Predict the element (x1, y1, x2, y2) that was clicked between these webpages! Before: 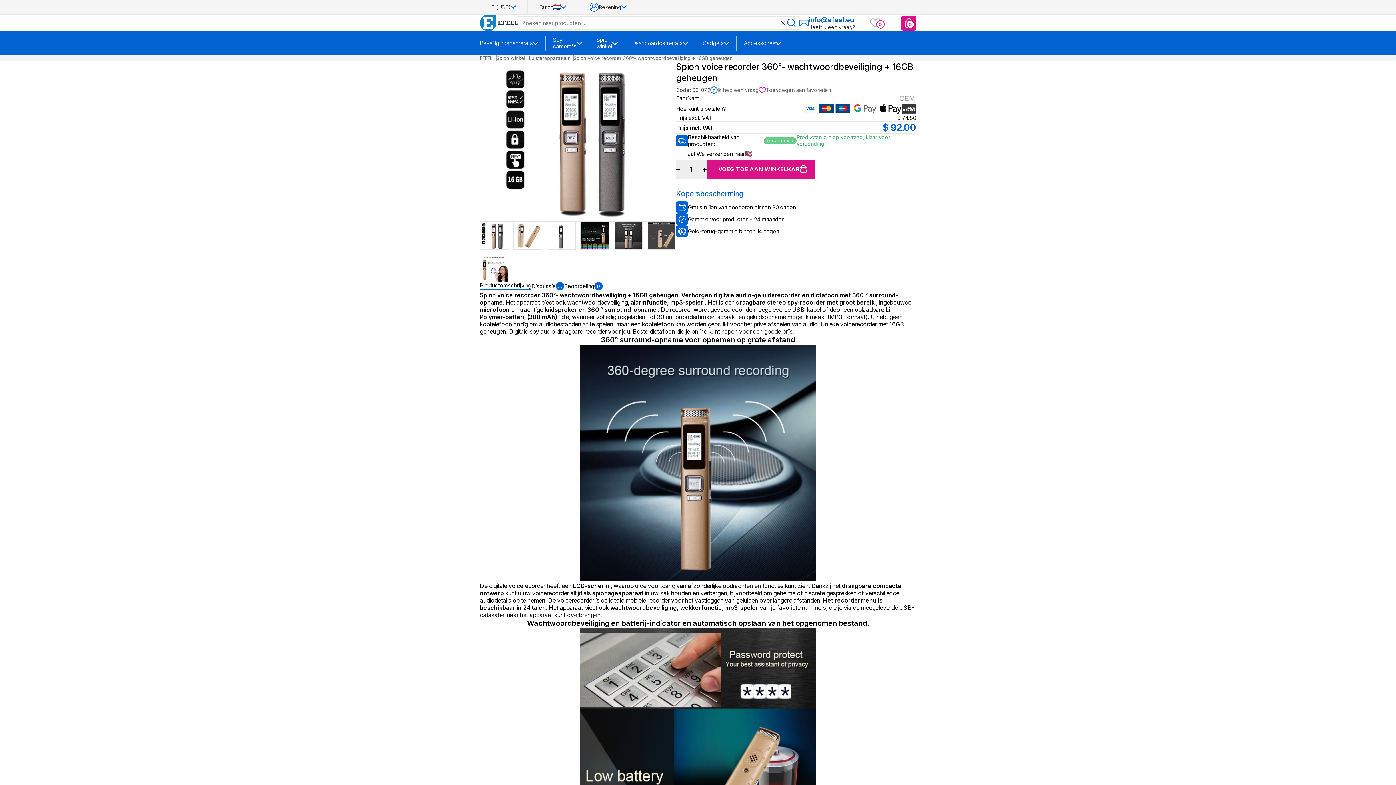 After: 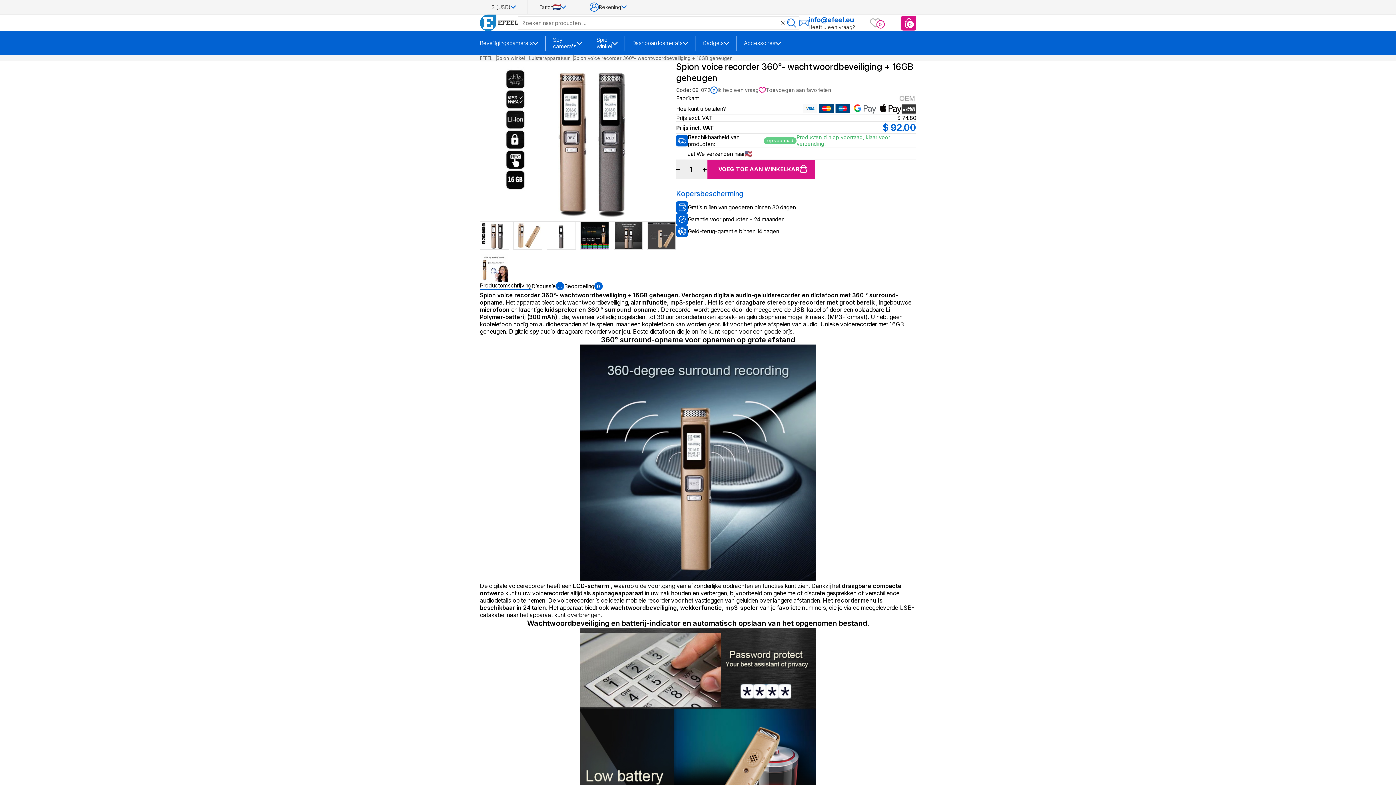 Action: label: info@efeel.eu bbox: (808, 15, 854, 23)